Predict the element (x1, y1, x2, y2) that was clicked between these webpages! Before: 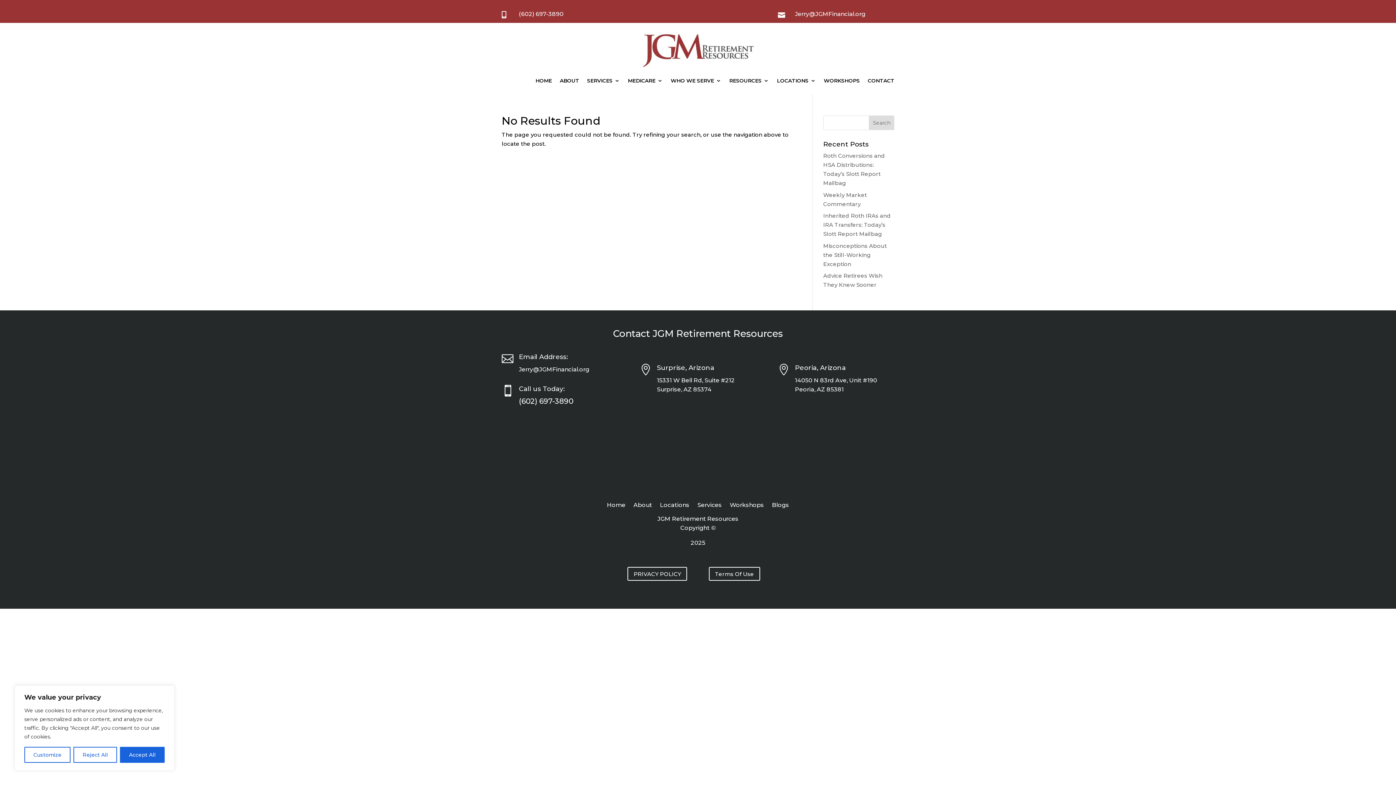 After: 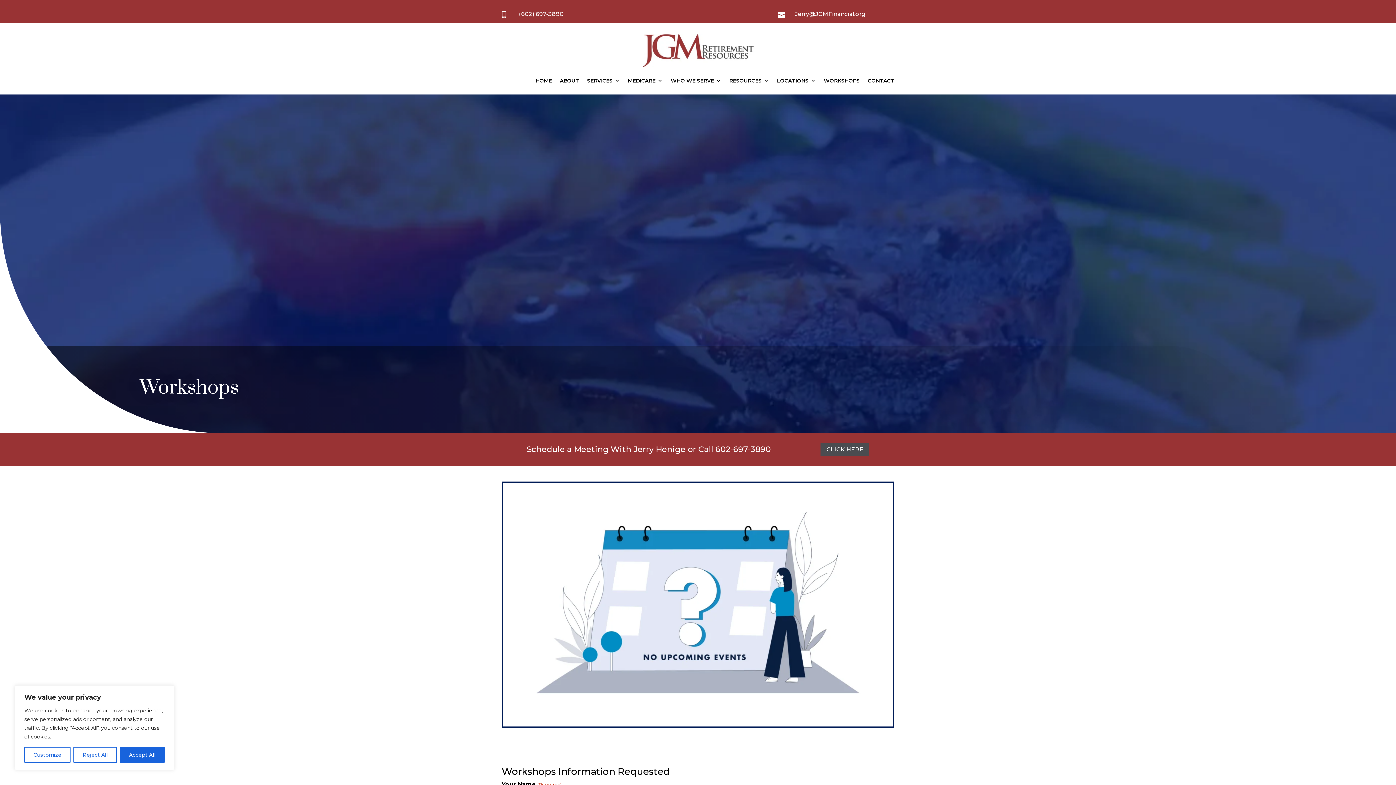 Action: bbox: (730, 502, 764, 510) label: Workshops